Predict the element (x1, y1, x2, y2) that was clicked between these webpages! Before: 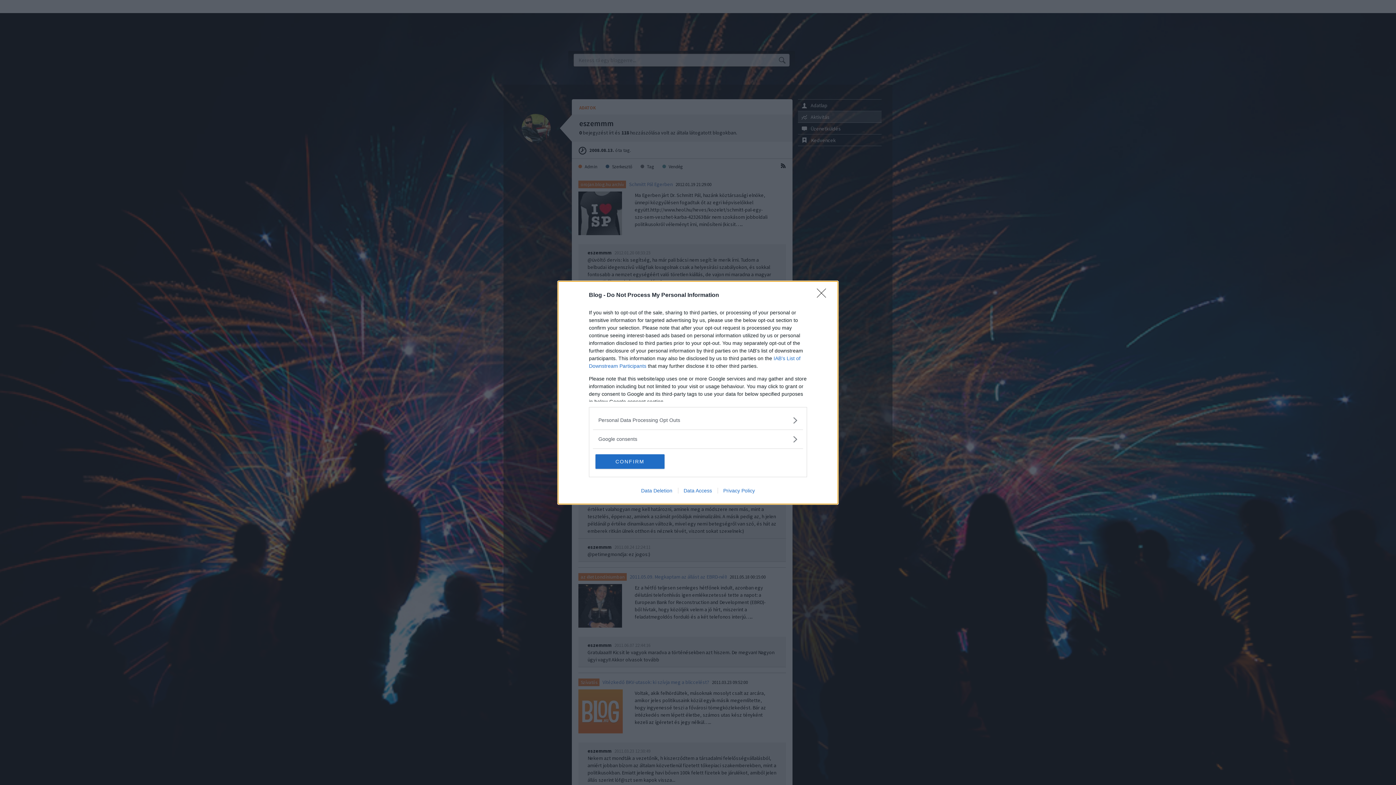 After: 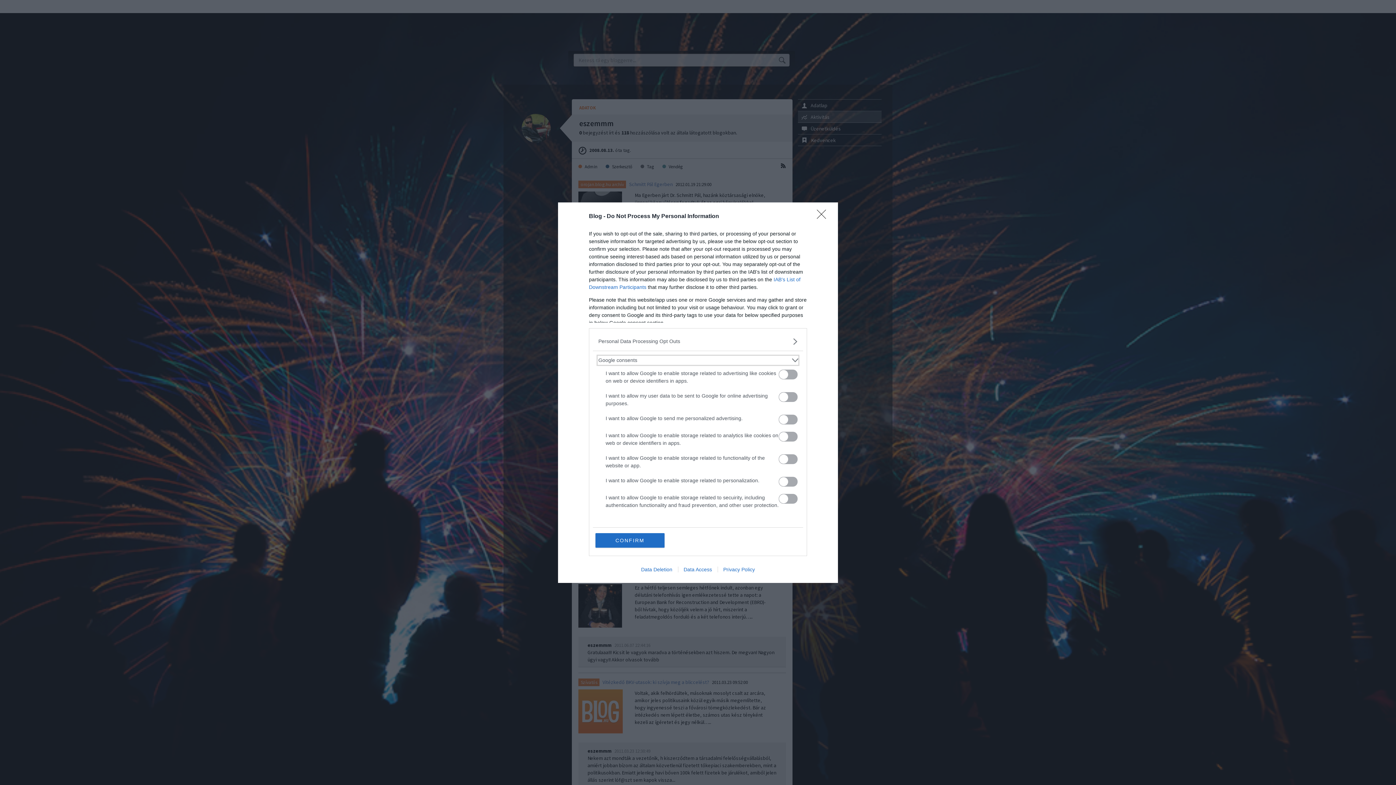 Action: bbox: (598, 435, 797, 443) label: Google consents